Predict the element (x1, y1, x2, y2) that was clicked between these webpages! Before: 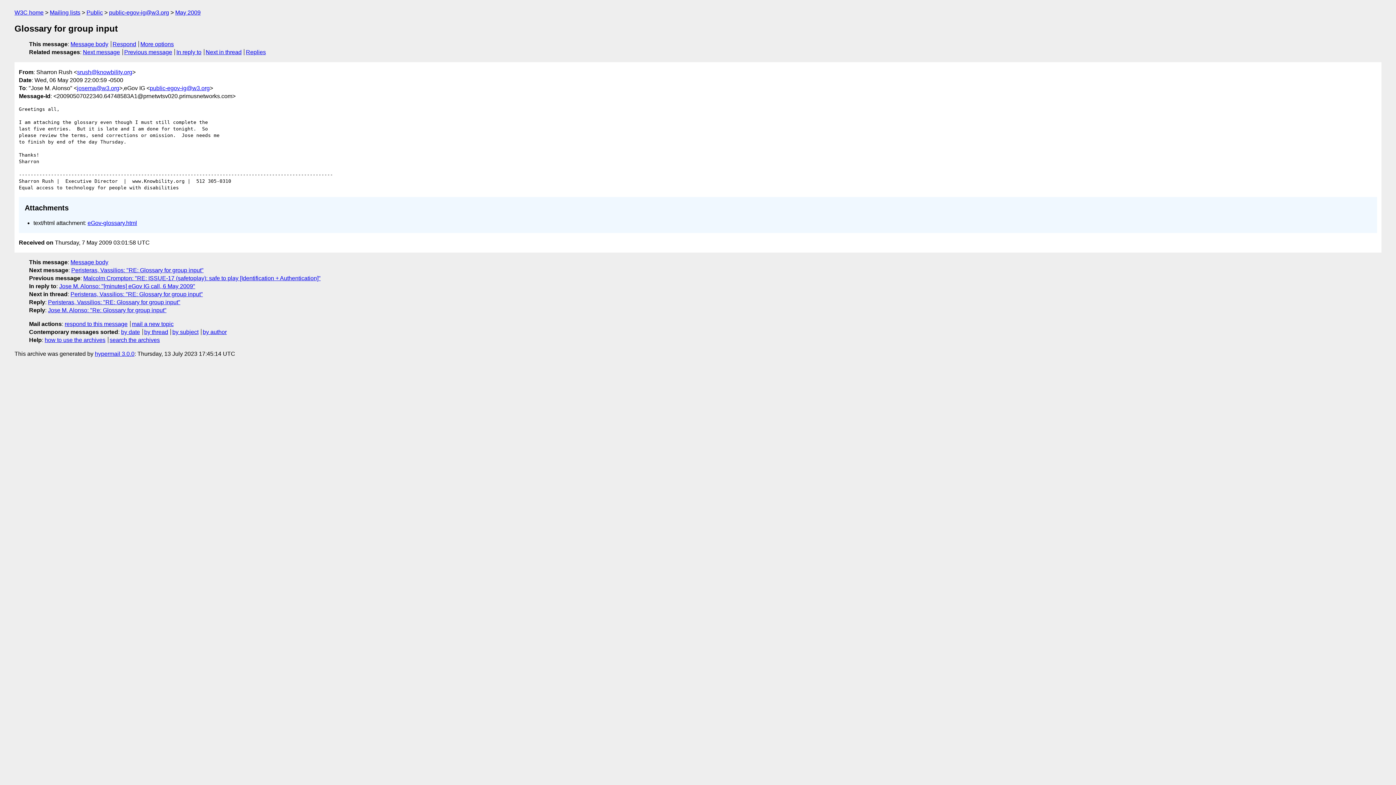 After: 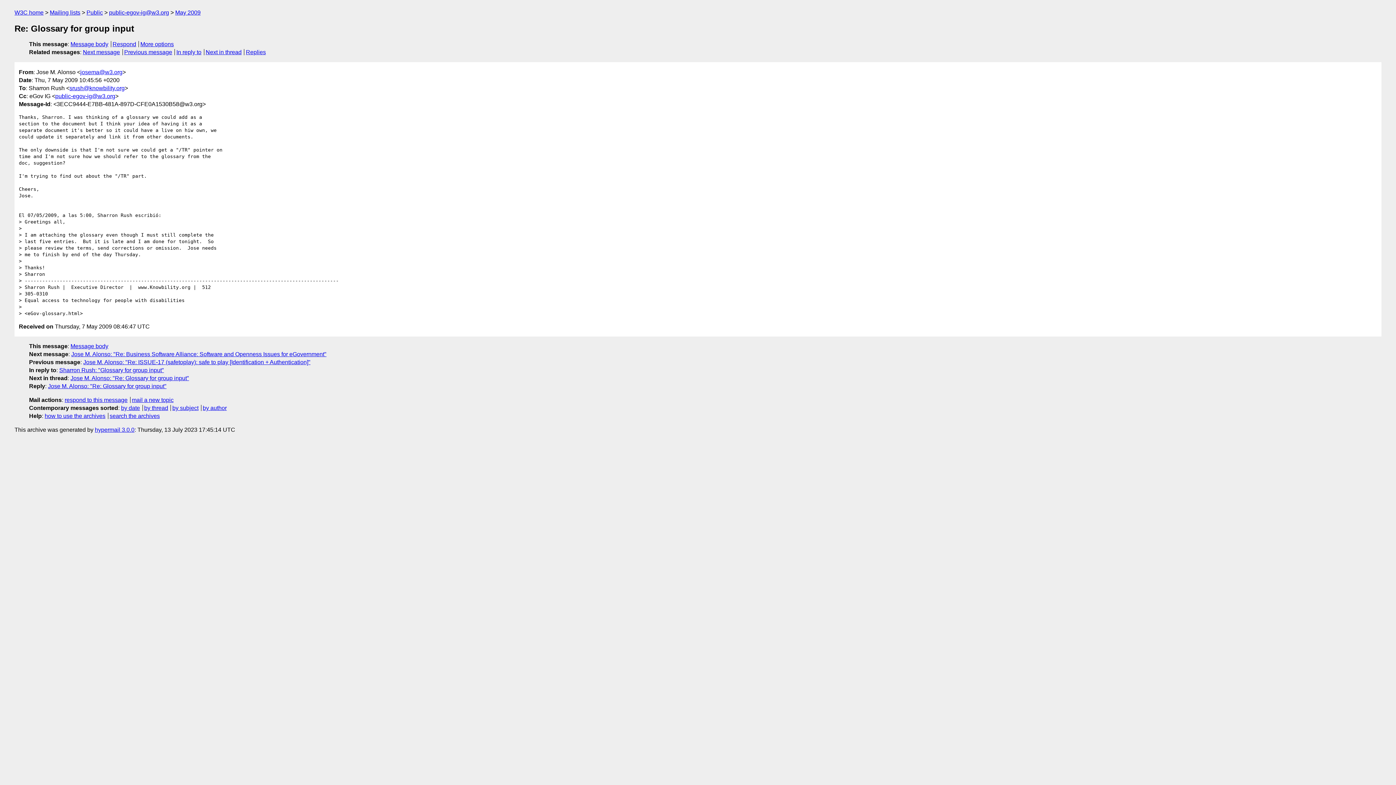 Action: label: Jose M. Alonso: "Re: Glossary for group input" bbox: (48, 307, 166, 313)